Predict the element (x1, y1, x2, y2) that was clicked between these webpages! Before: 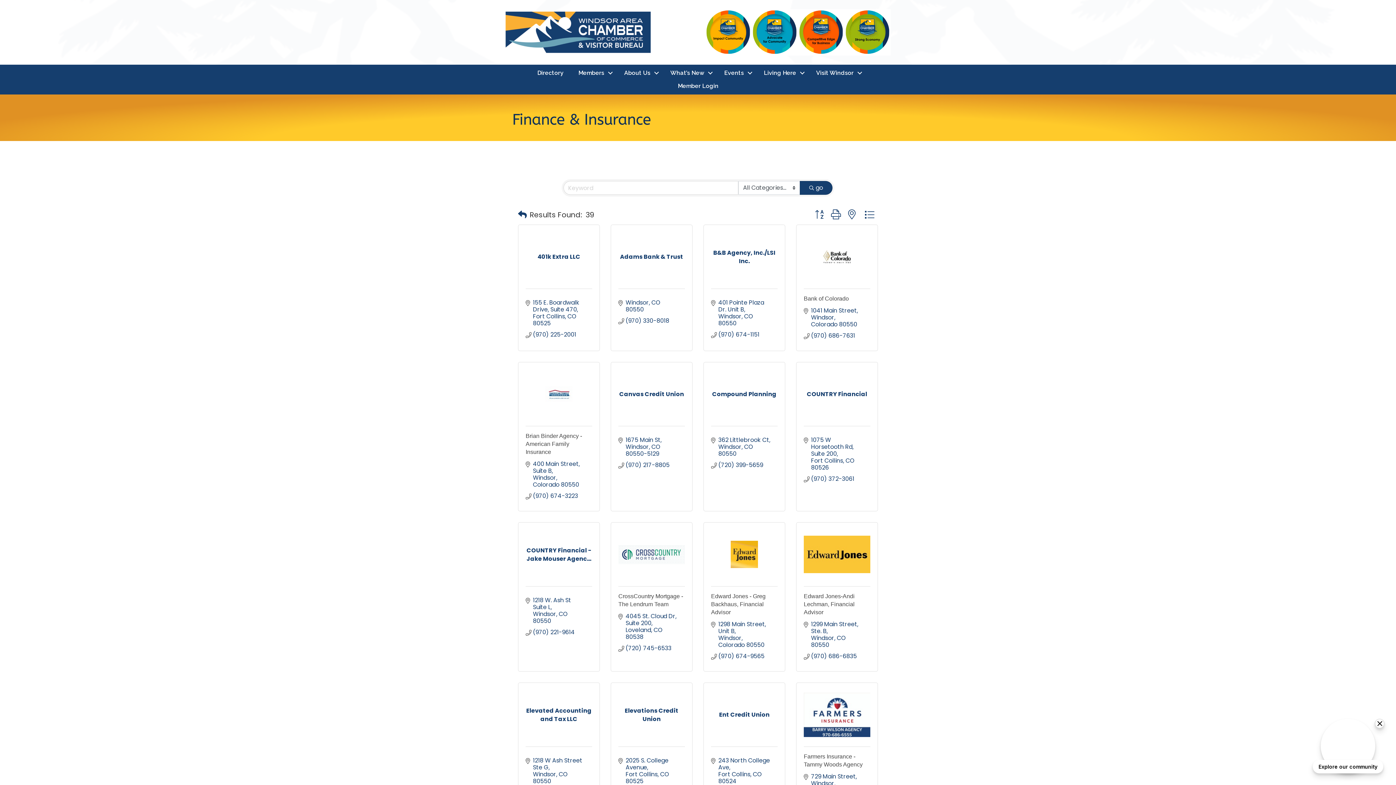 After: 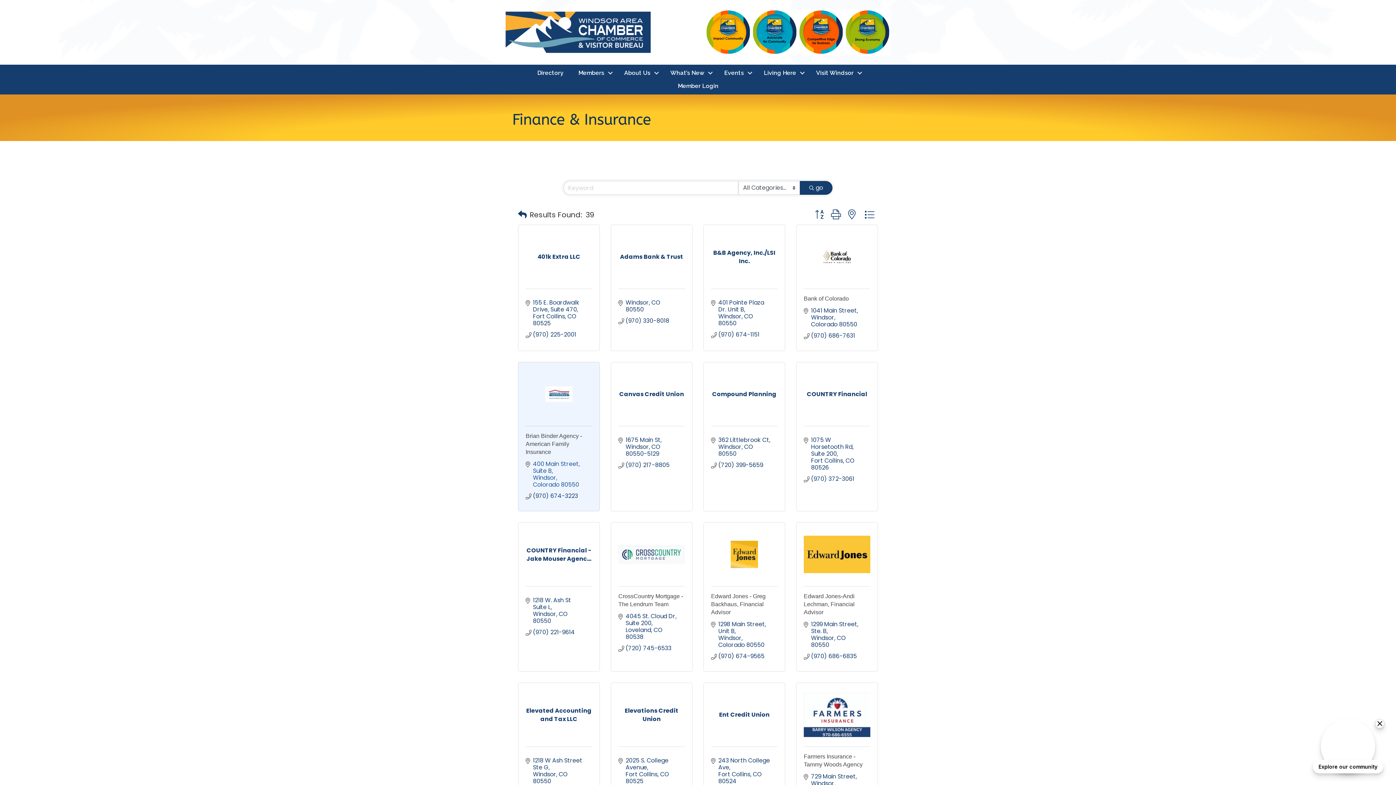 Action: bbox: (533, 460, 585, 488) label: 400 Main Street, Suite B
Windsor Colorado 80550